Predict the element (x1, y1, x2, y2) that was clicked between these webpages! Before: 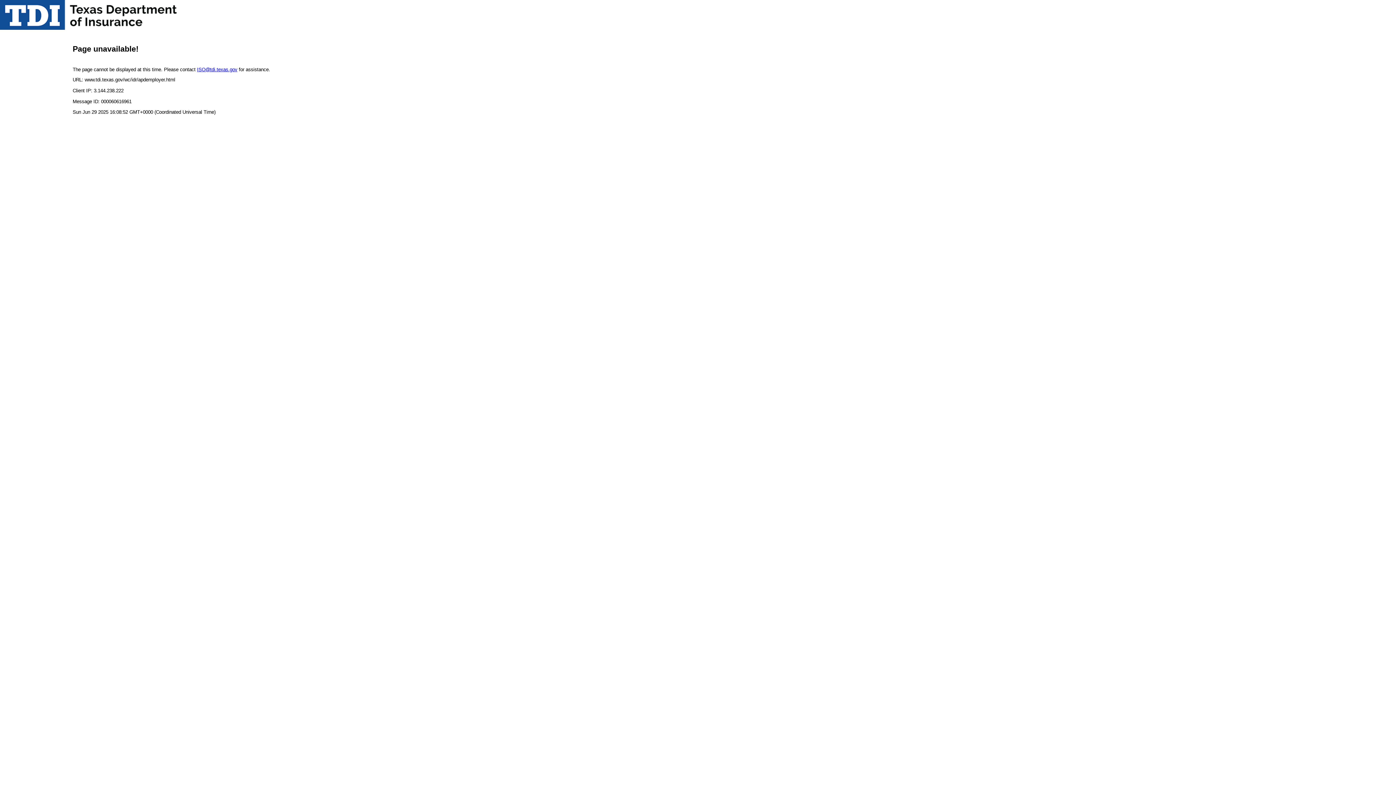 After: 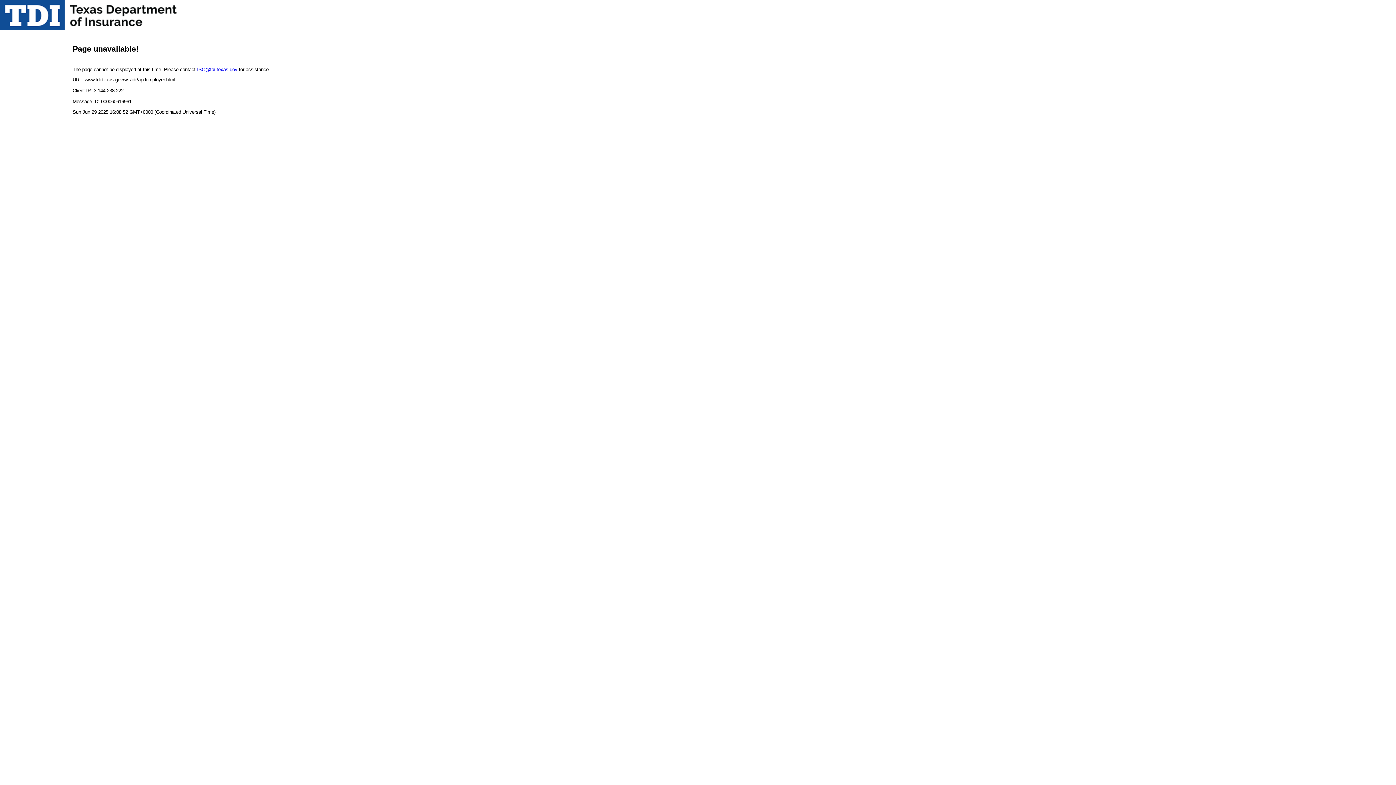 Action: label: ISO@tdi.texas.gov bbox: (197, 66, 237, 72)